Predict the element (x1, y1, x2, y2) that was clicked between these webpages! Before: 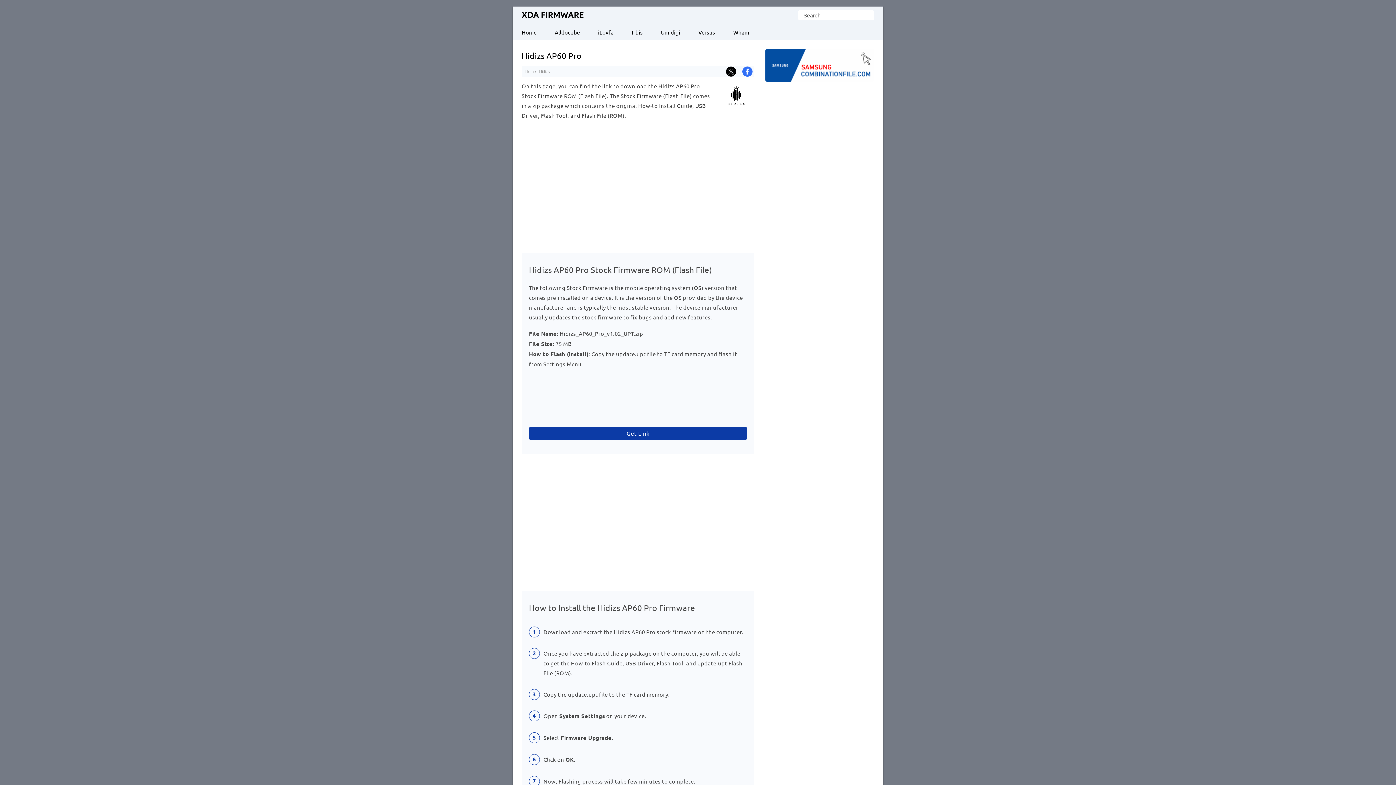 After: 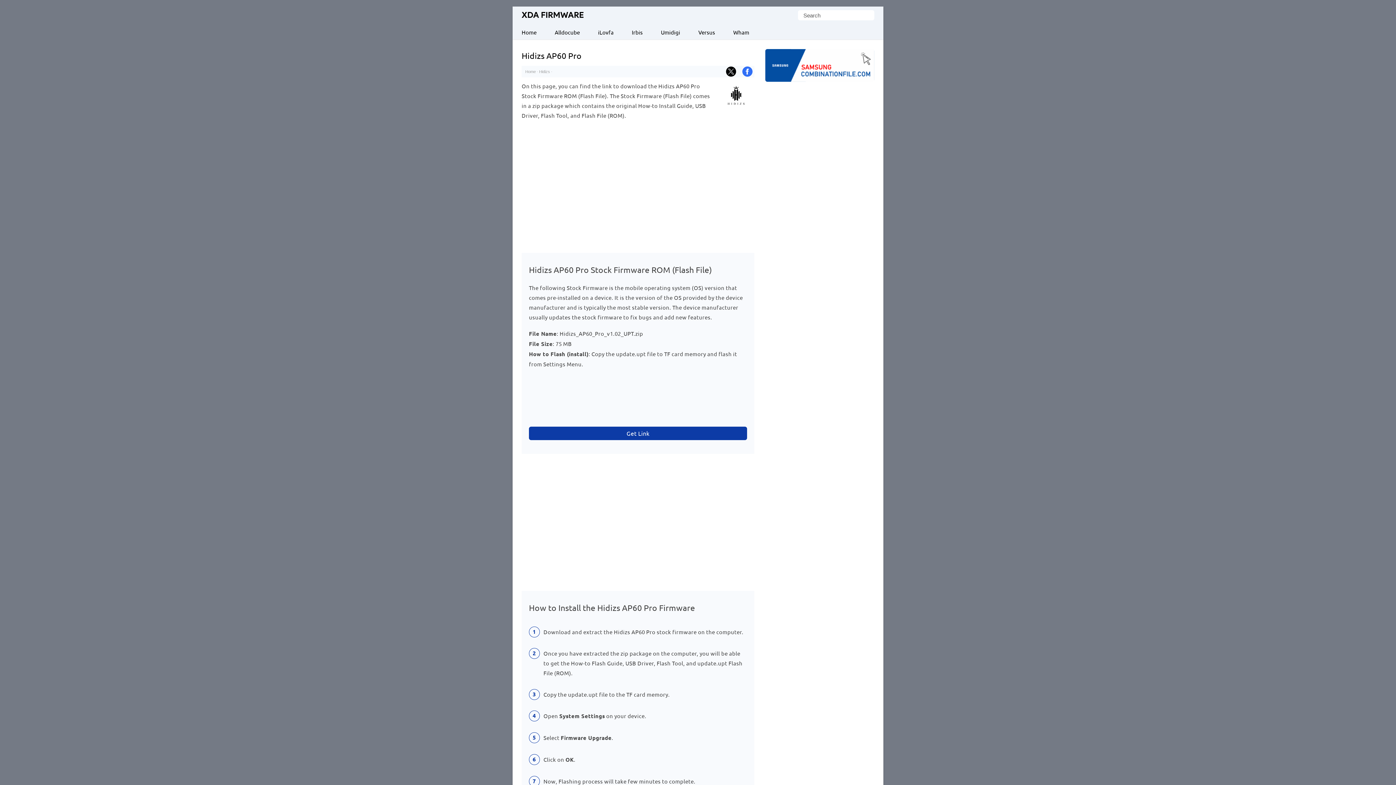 Action: label: Samsung Combination bbox: (765, 49, 874, 89)